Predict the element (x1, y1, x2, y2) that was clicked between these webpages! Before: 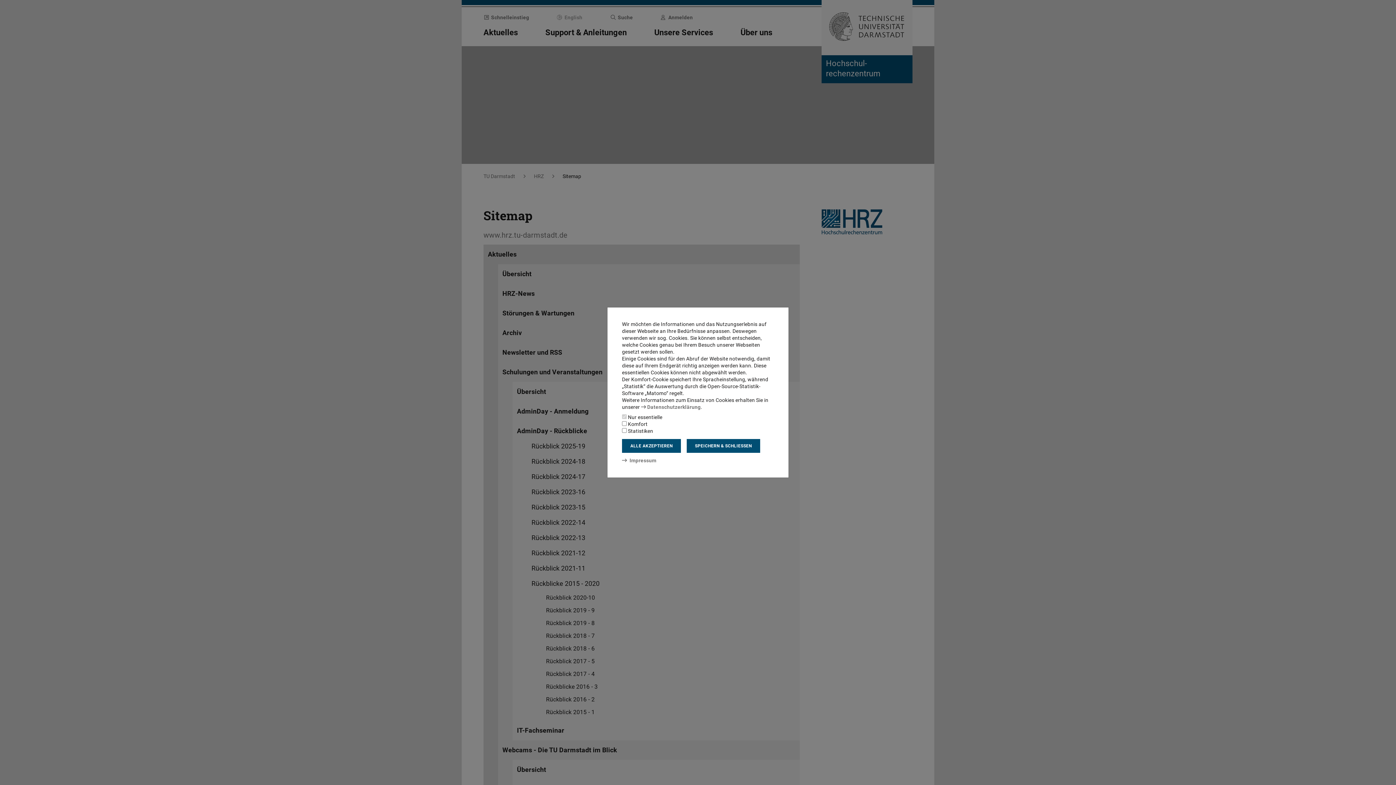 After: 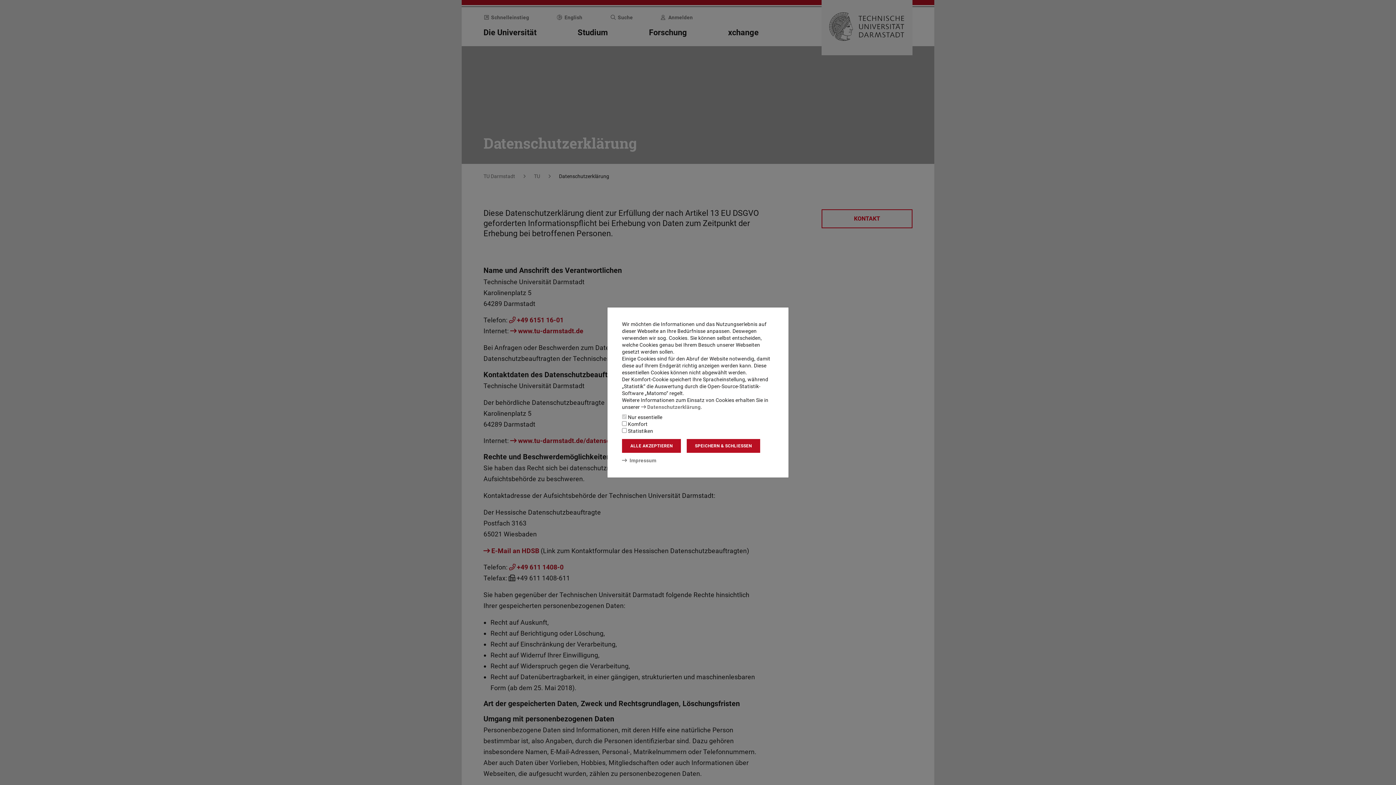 Action: label: Datenschutzerklärung bbox: (641, 404, 700, 410)